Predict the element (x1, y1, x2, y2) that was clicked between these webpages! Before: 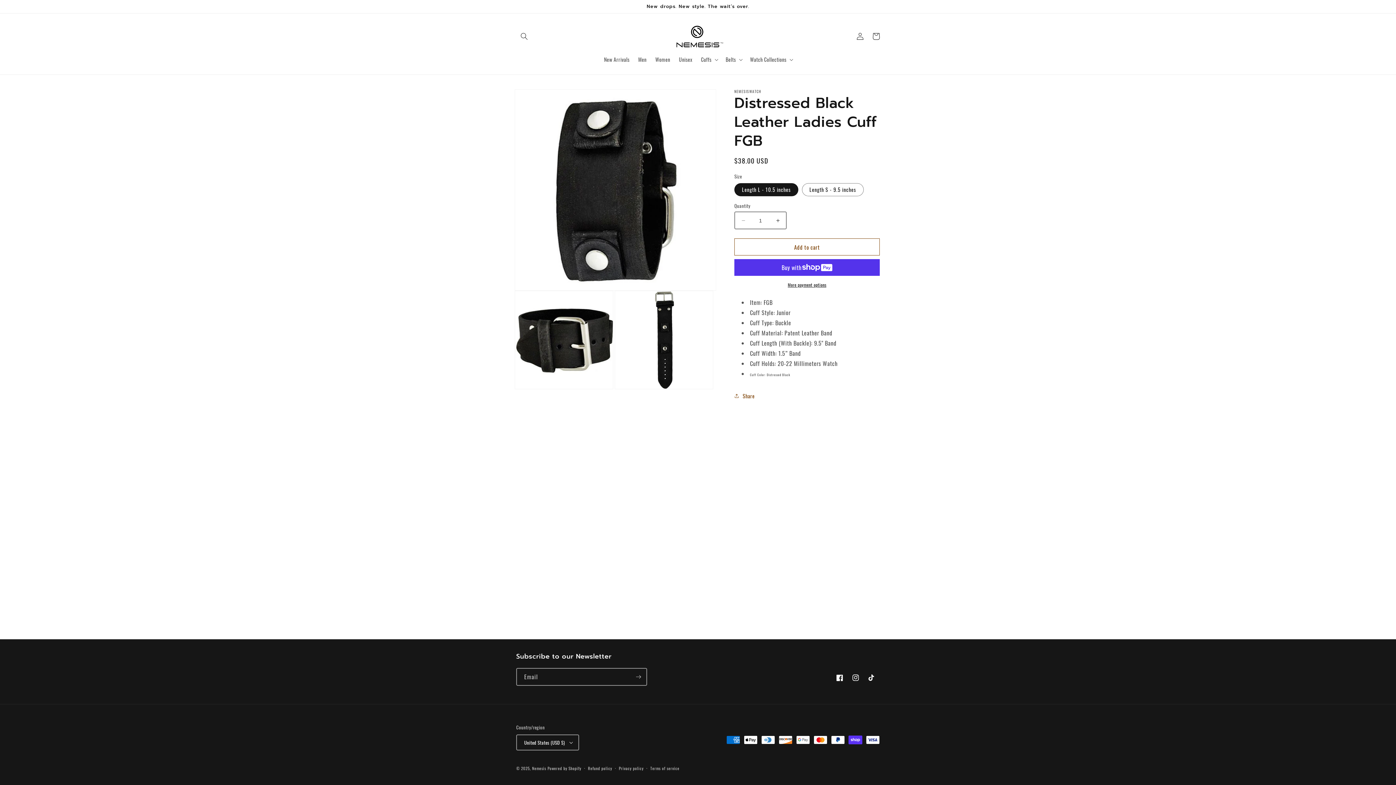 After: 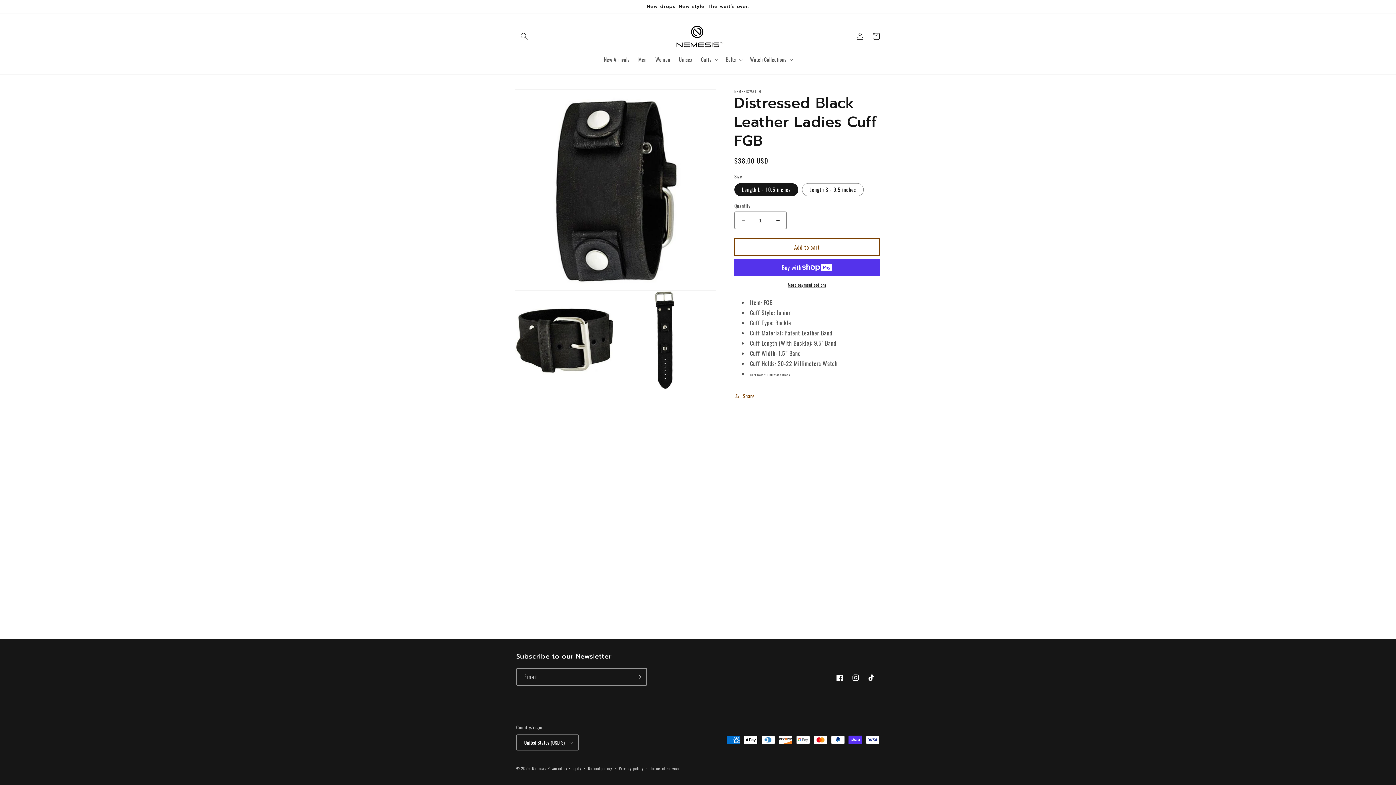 Action: label: Add to cart bbox: (734, 238, 880, 255)